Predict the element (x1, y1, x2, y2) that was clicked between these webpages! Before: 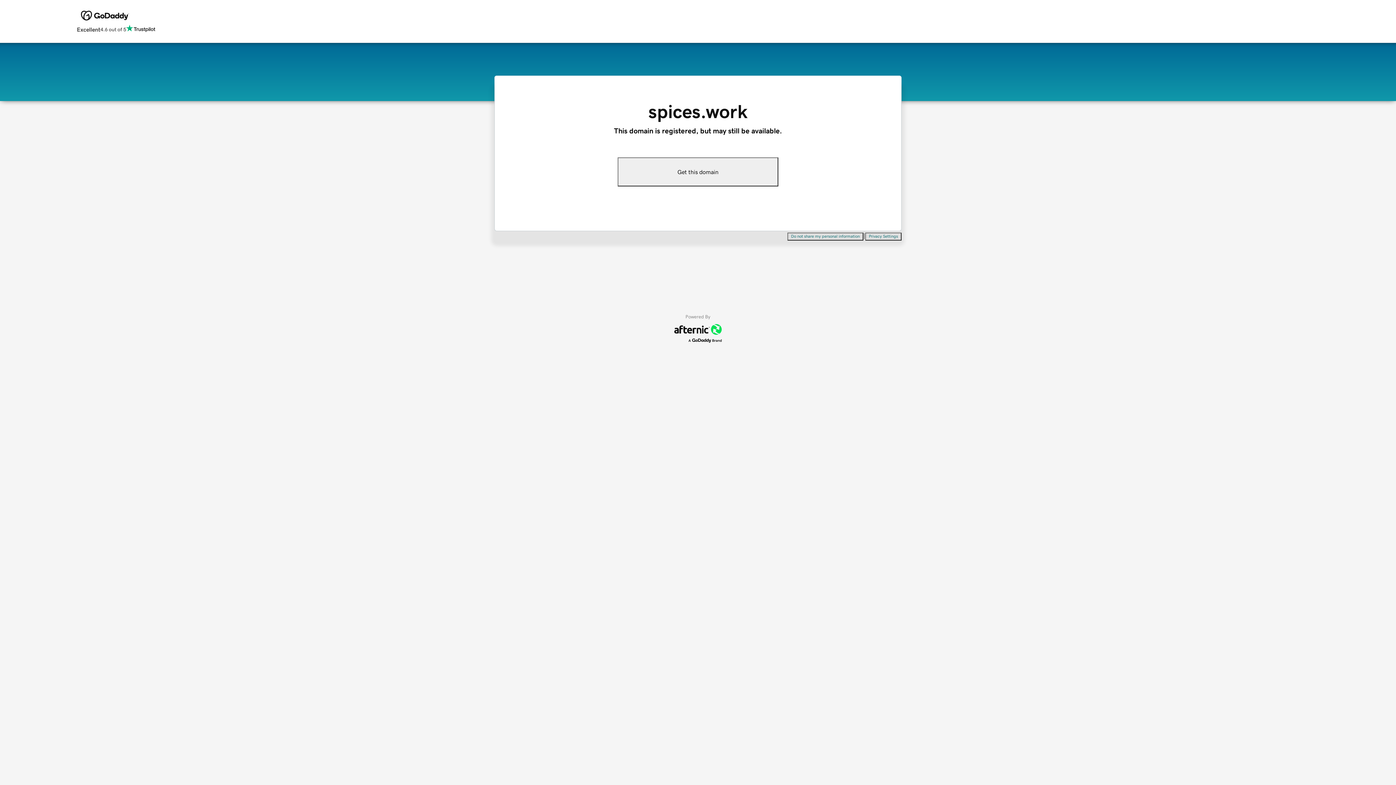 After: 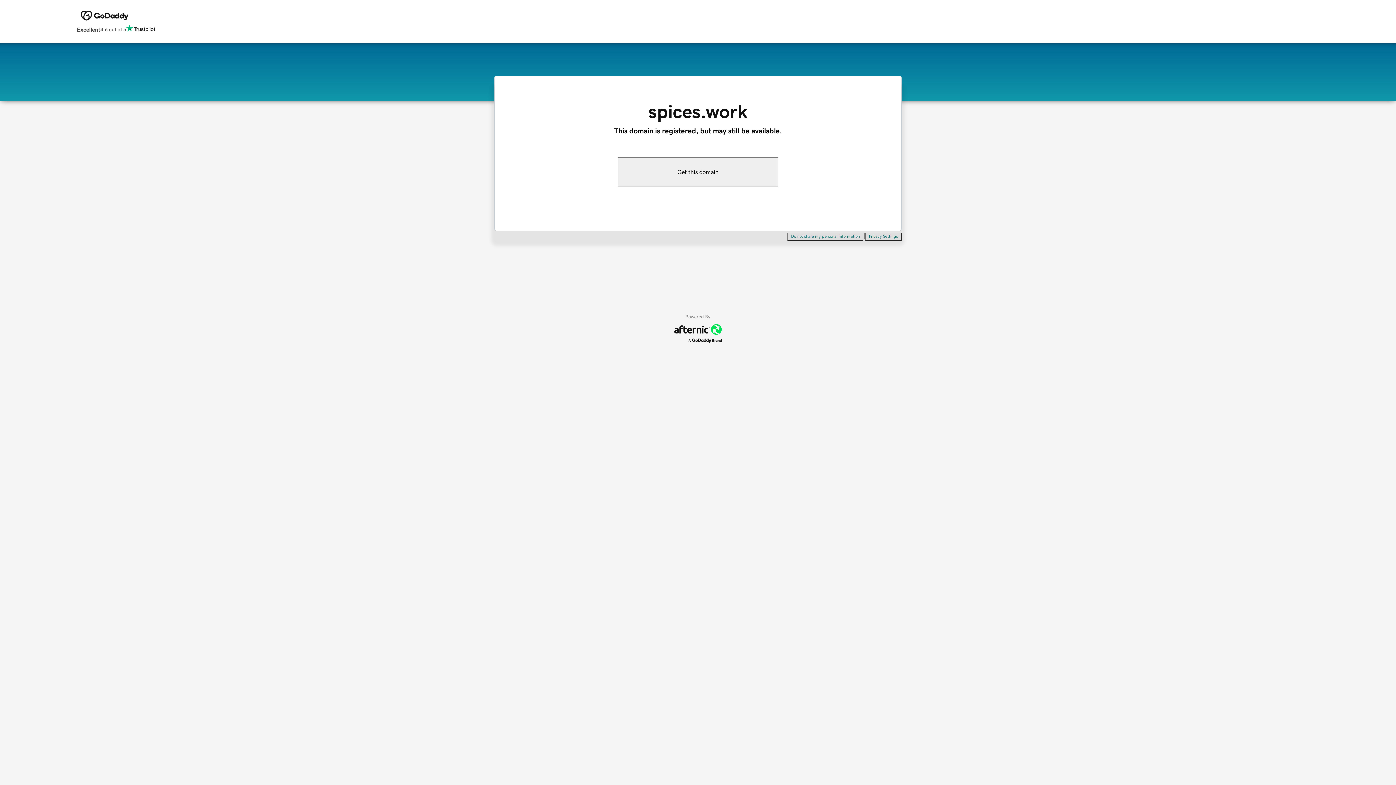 Action: label: Privacy Settings bbox: (865, 232, 901, 240)